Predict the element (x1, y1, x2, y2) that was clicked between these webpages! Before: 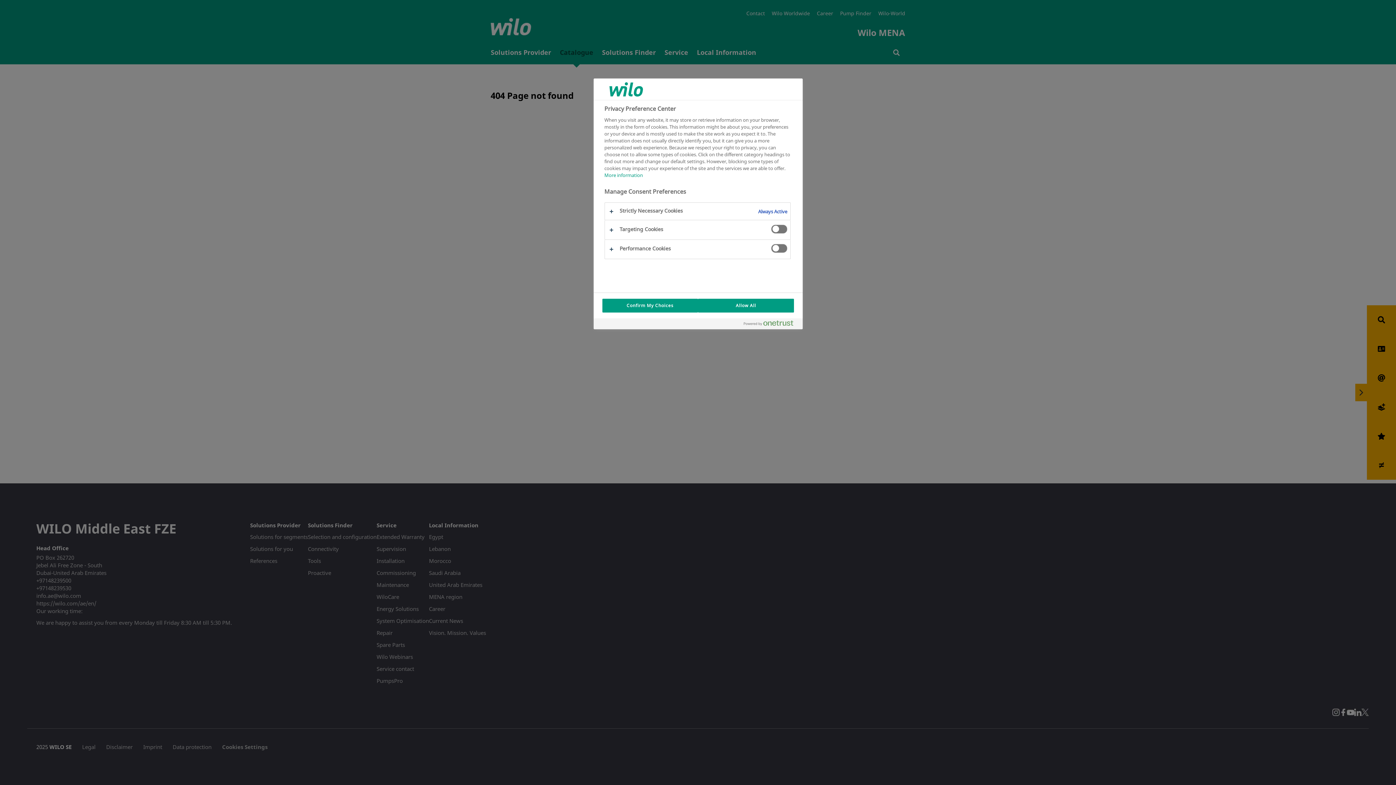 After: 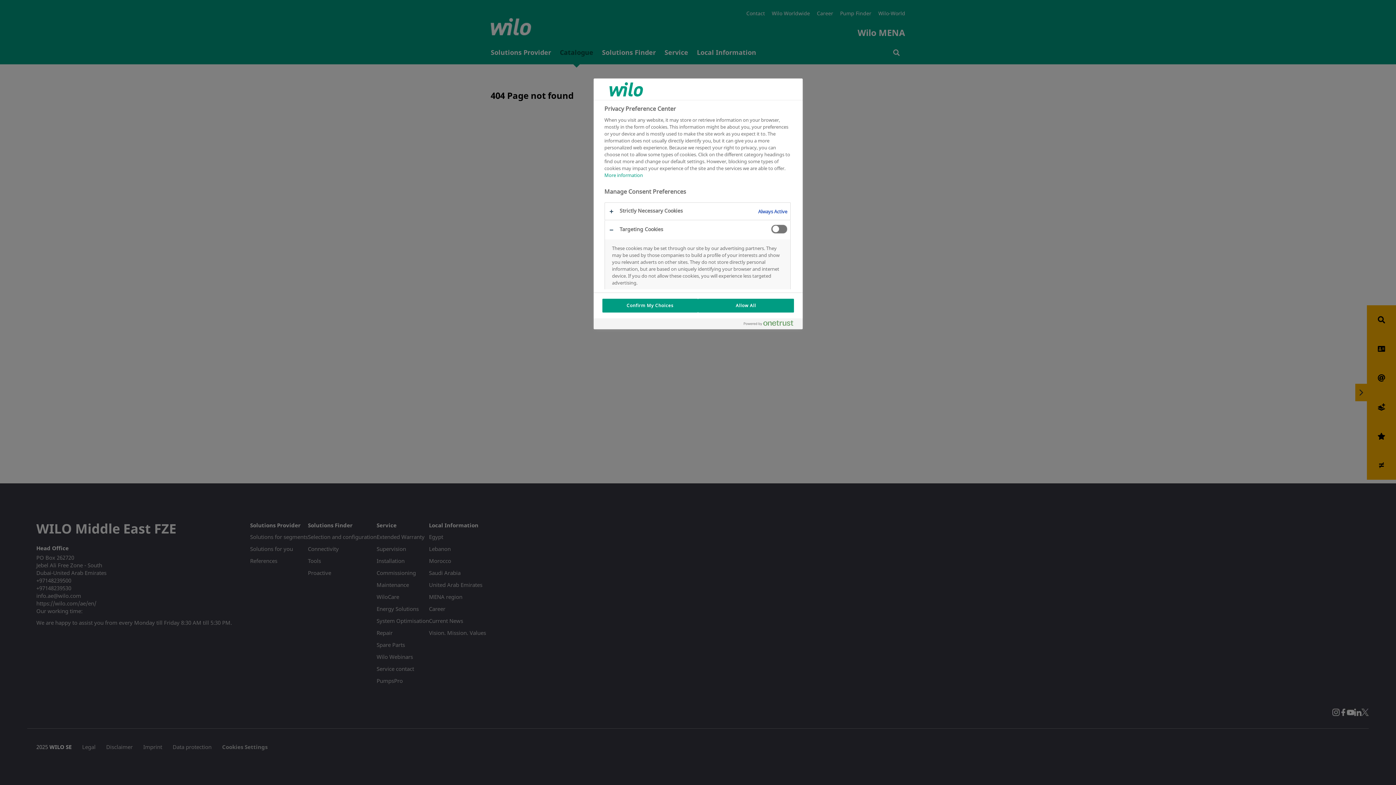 Action: bbox: (604, 220, 790, 239)